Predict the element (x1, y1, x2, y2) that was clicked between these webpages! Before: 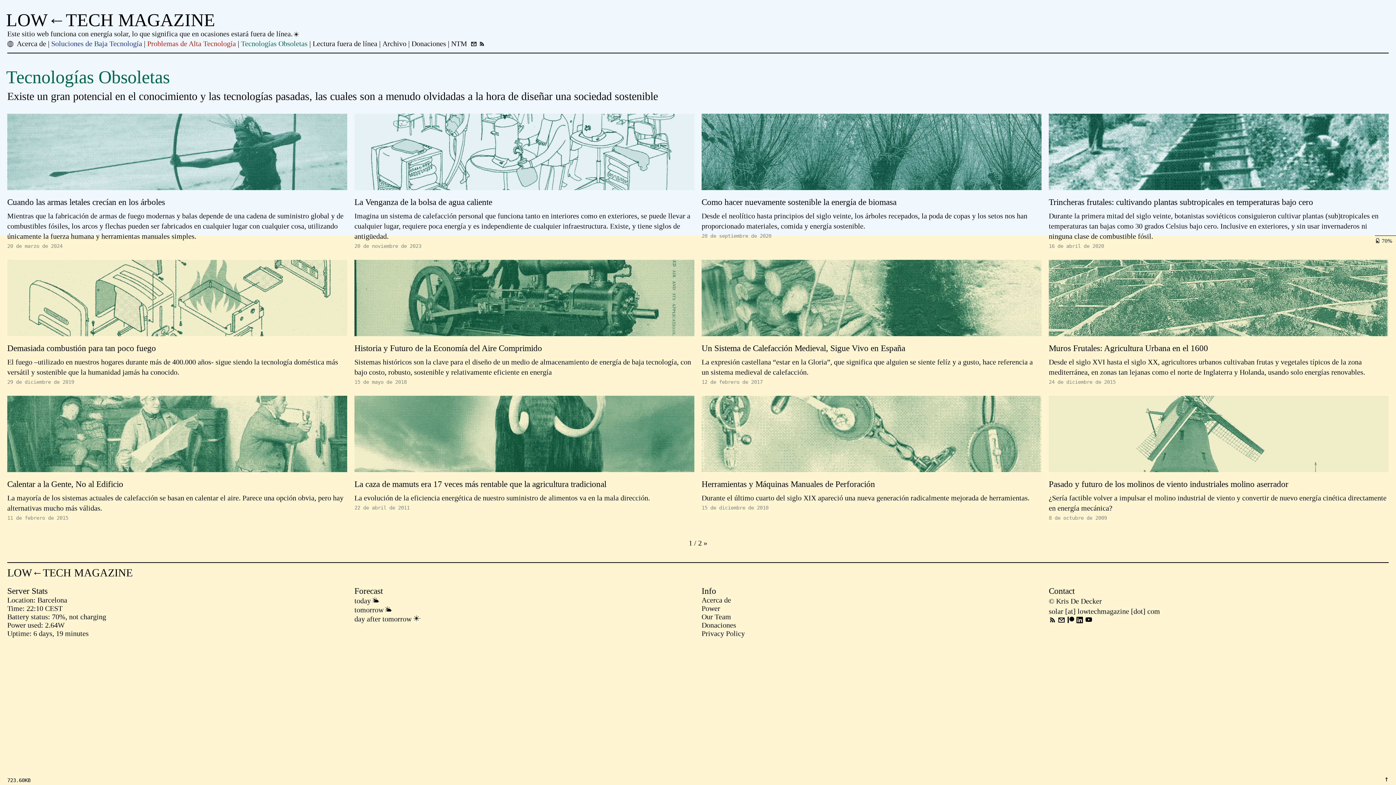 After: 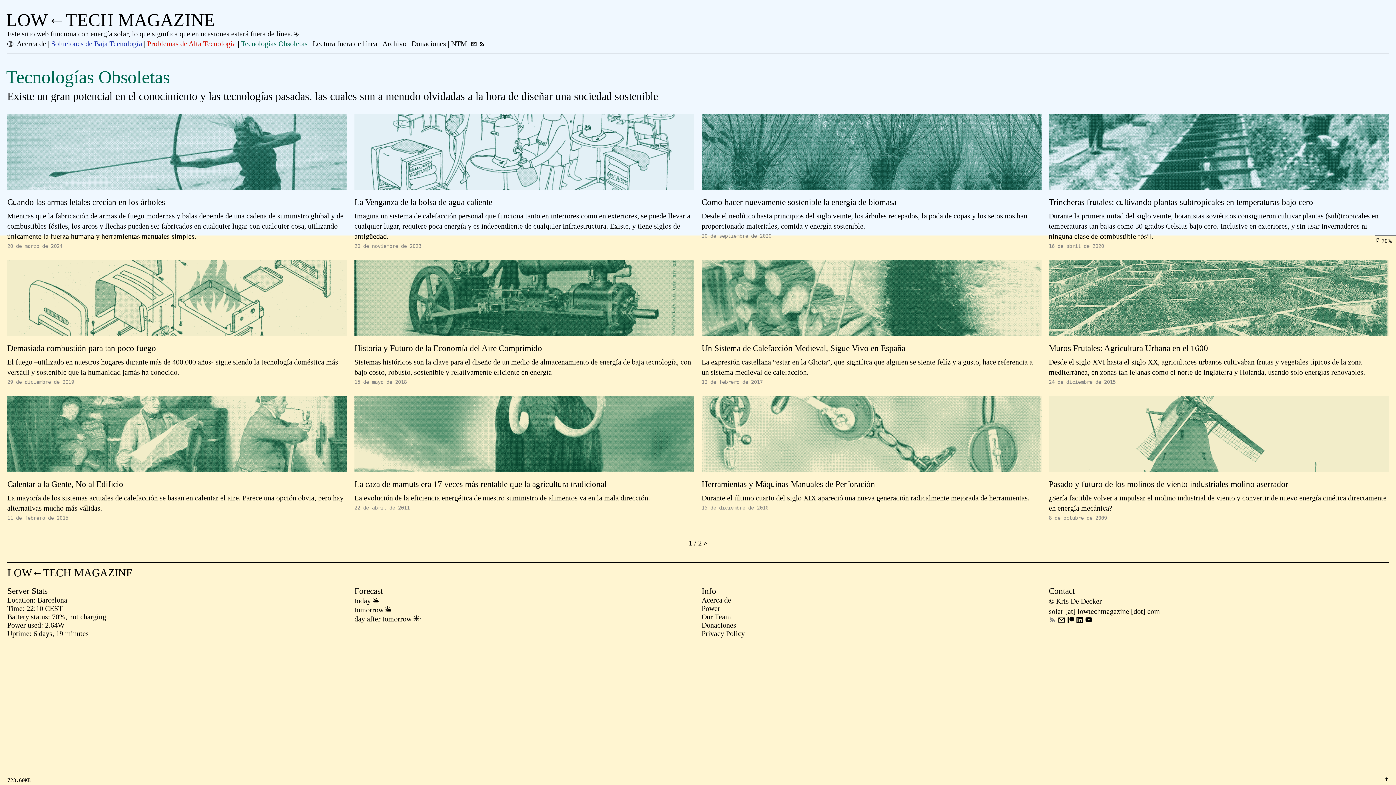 Action: bbox: (1049, 617, 1056, 625)